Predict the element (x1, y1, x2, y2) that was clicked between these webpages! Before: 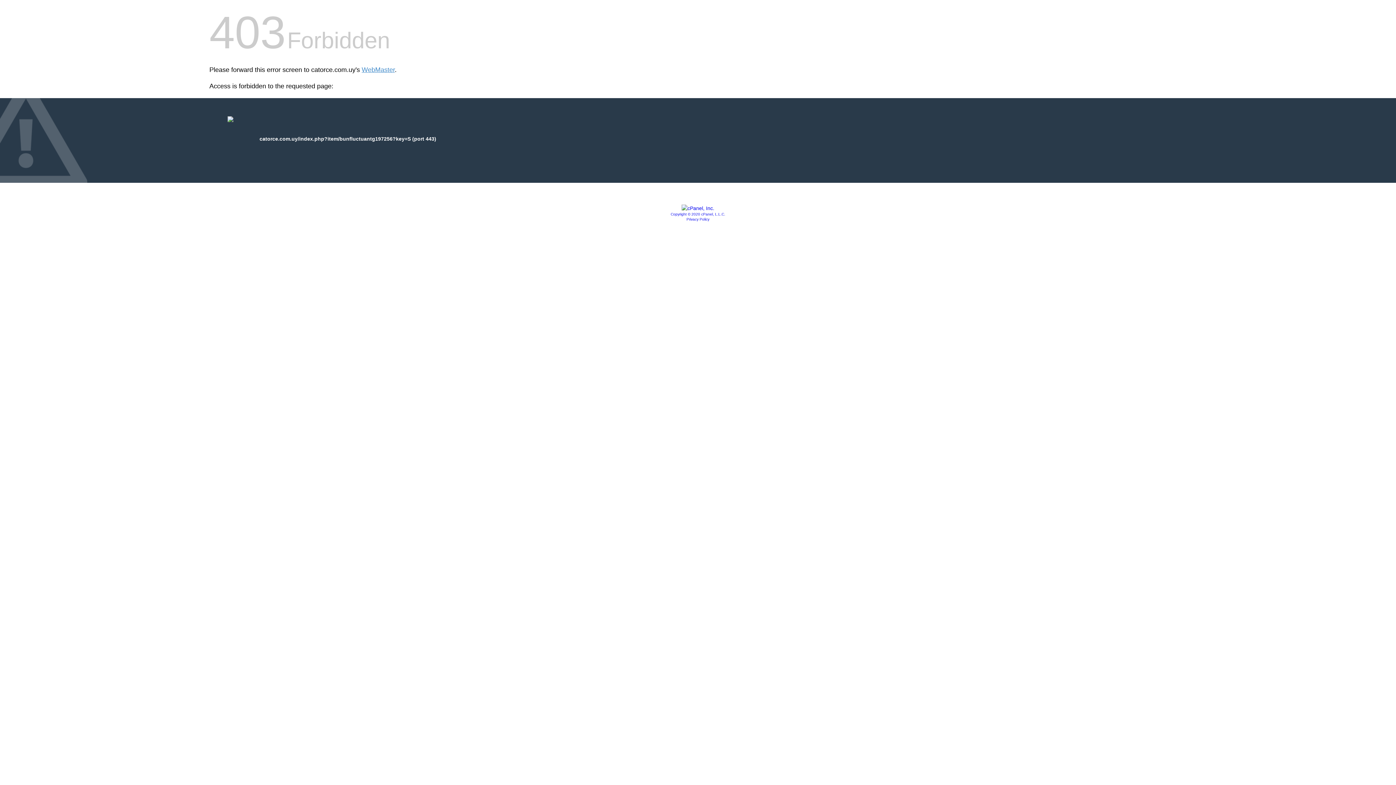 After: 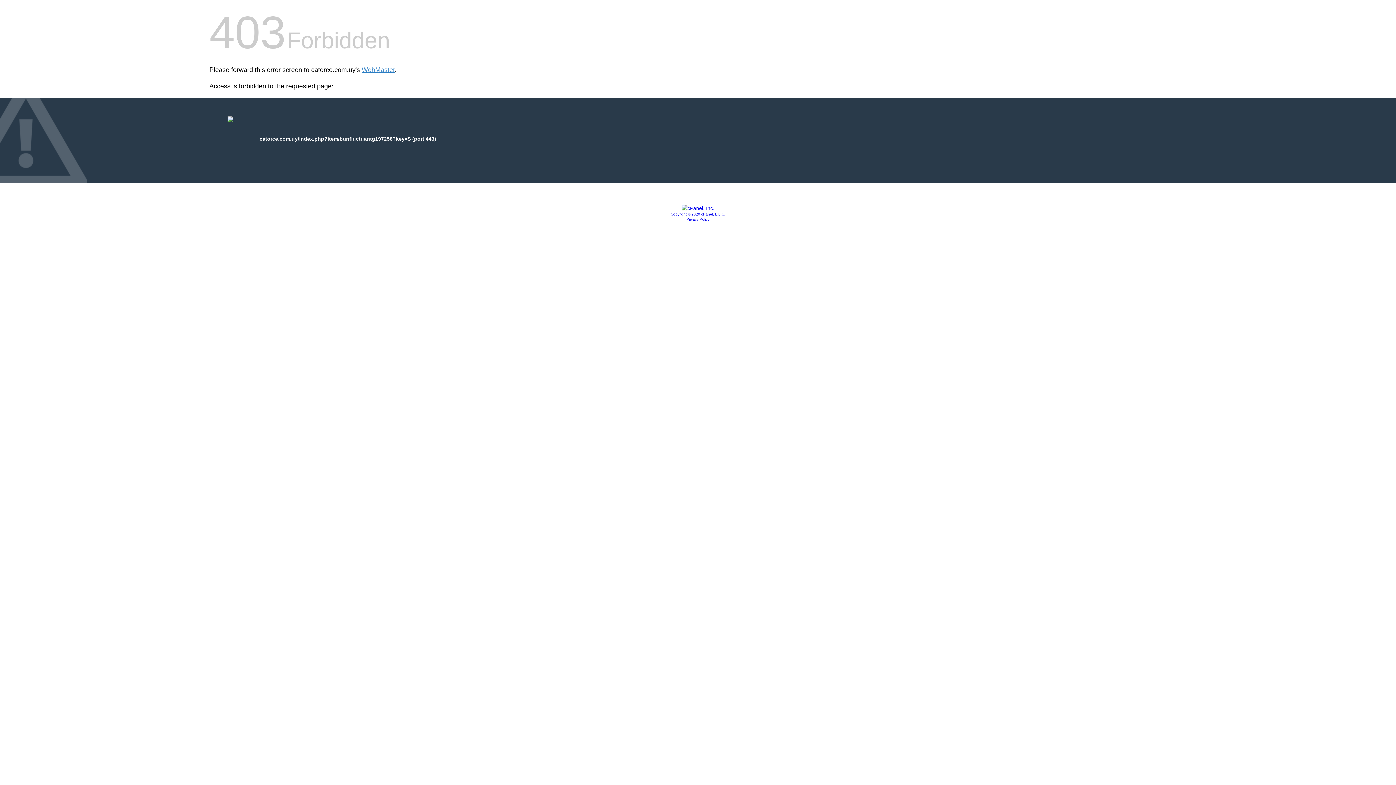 Action: bbox: (686, 217, 709, 221) label: Privacy Policy